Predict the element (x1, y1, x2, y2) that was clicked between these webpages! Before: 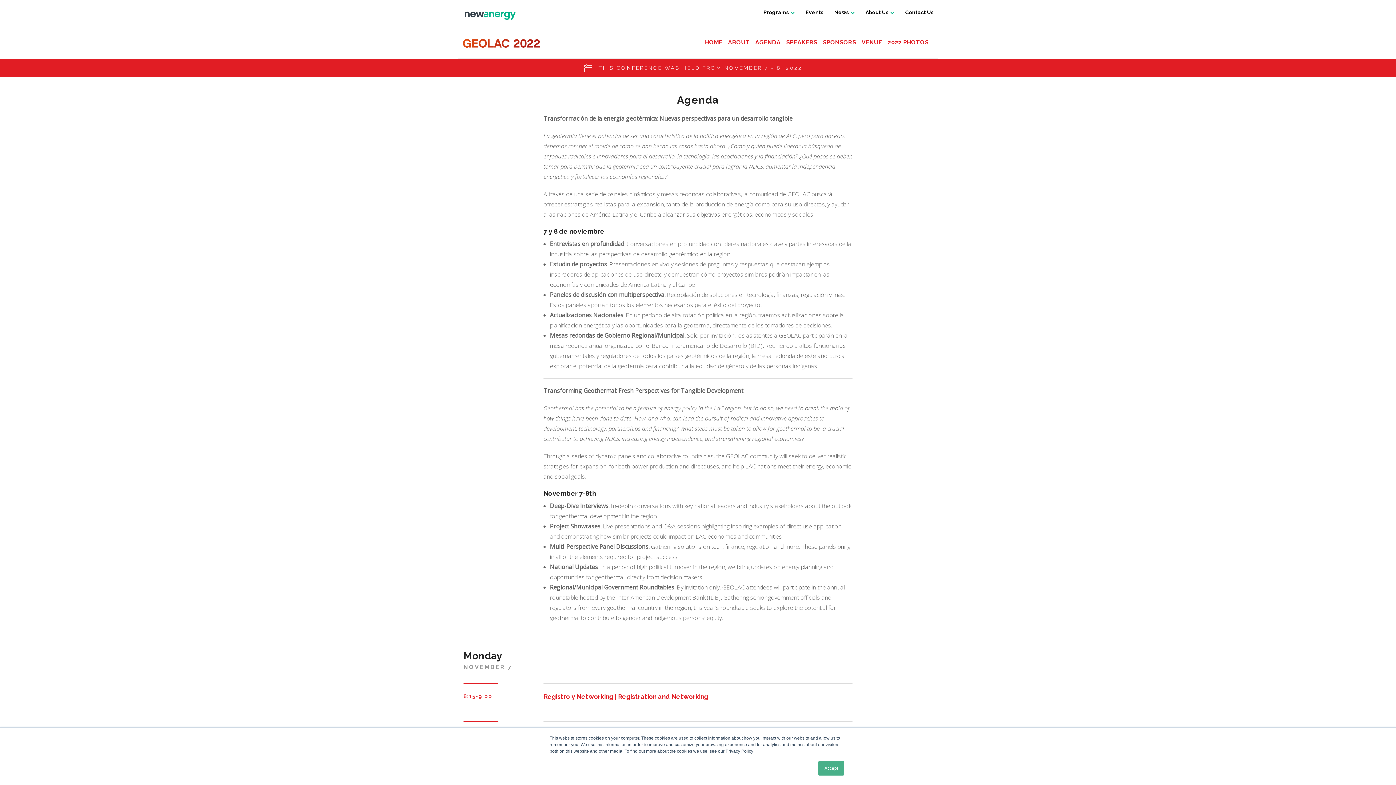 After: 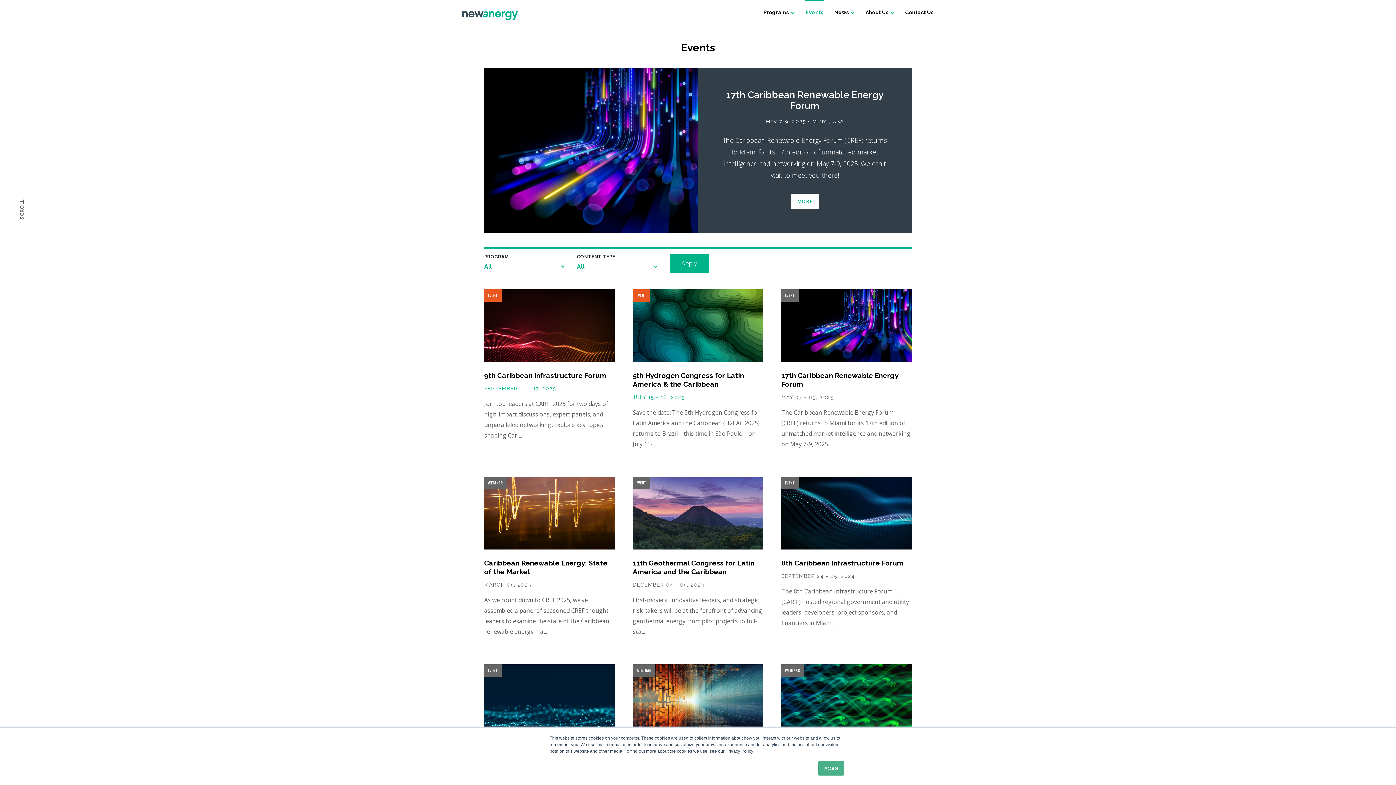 Action: label: Events bbox: (805, 8, 823, 15)